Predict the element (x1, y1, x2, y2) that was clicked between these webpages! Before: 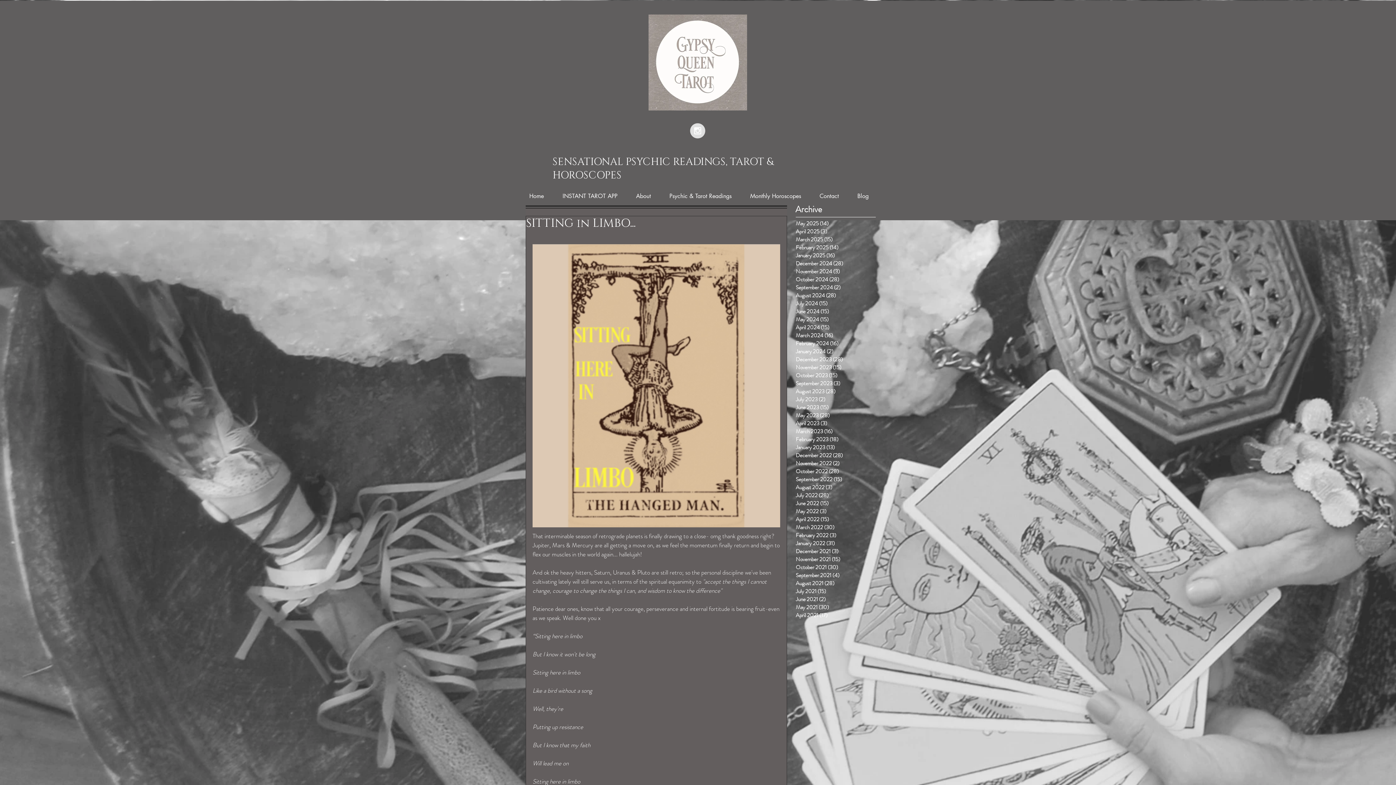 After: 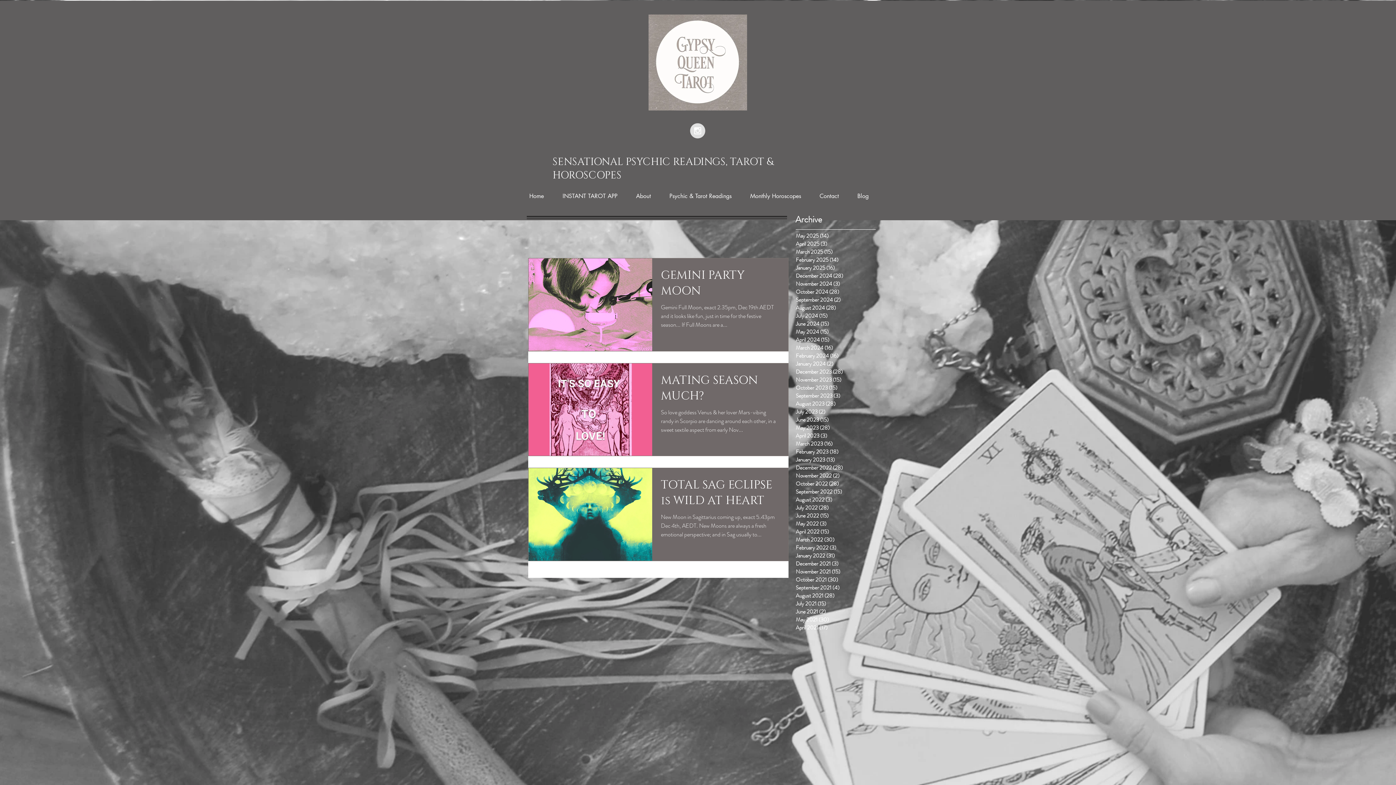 Action: bbox: (796, 547, 872, 555) label: December 2021 (3)
3 posts